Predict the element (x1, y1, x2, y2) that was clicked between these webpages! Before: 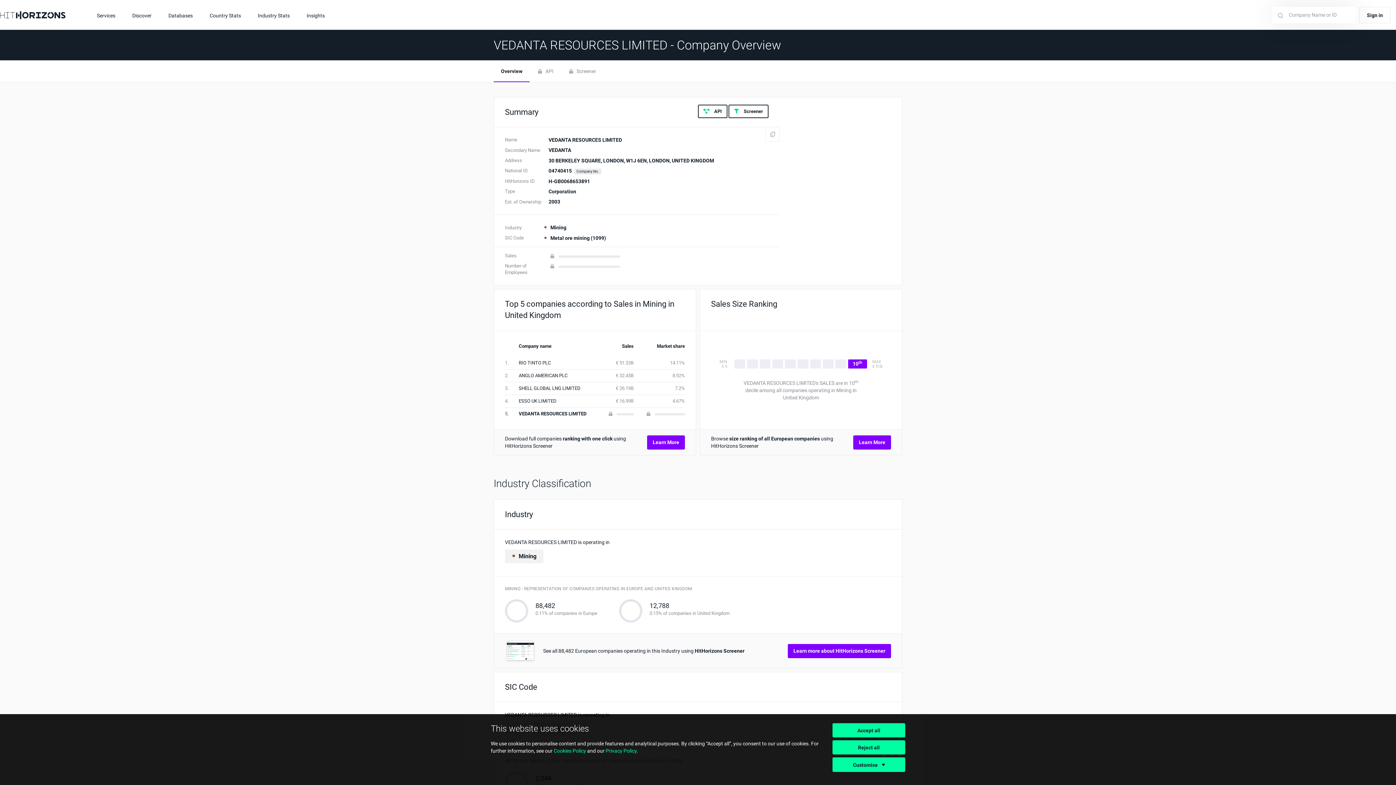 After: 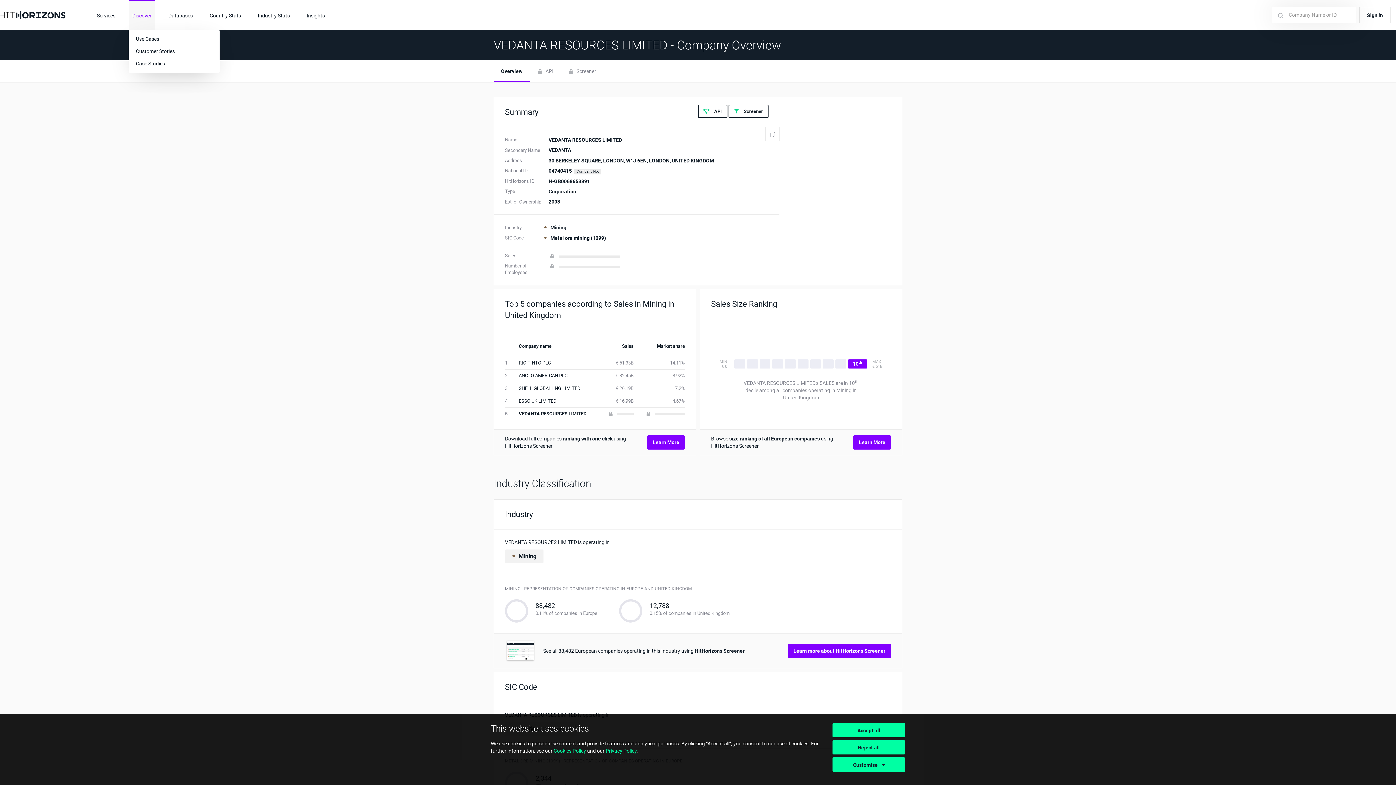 Action: bbox: (128, 0, 155, 29) label: Discover